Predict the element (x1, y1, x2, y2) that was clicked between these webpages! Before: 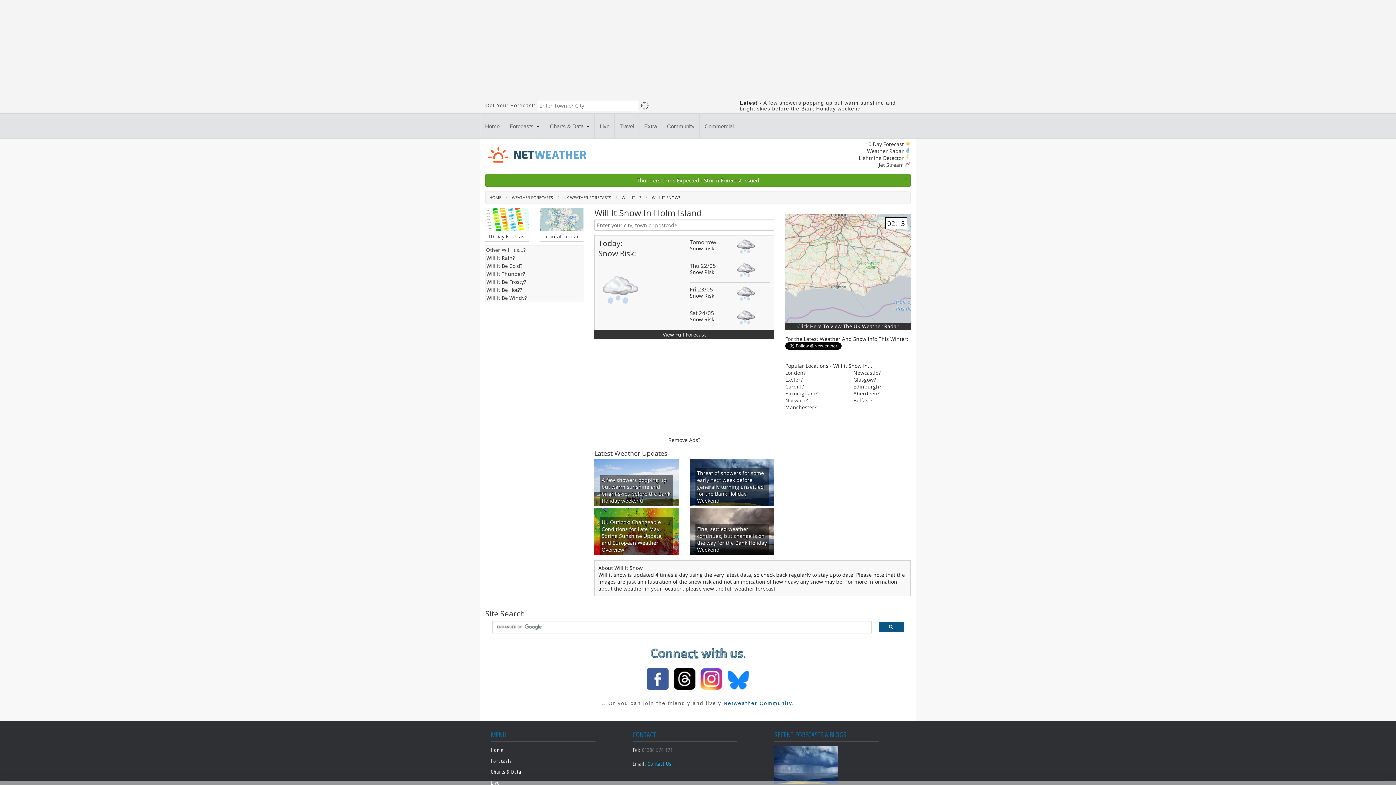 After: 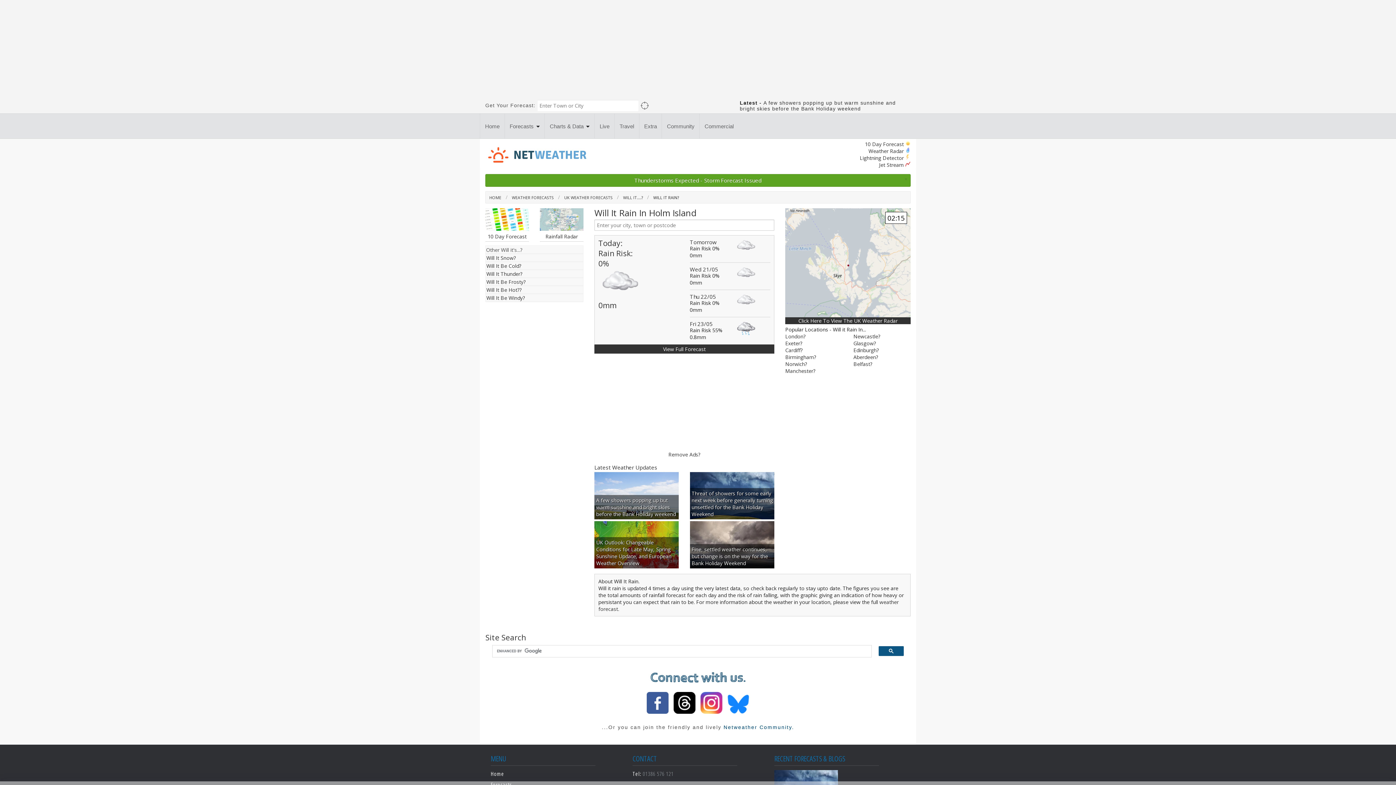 Action: bbox: (485, 254, 583, 262) label: Will It Rain?